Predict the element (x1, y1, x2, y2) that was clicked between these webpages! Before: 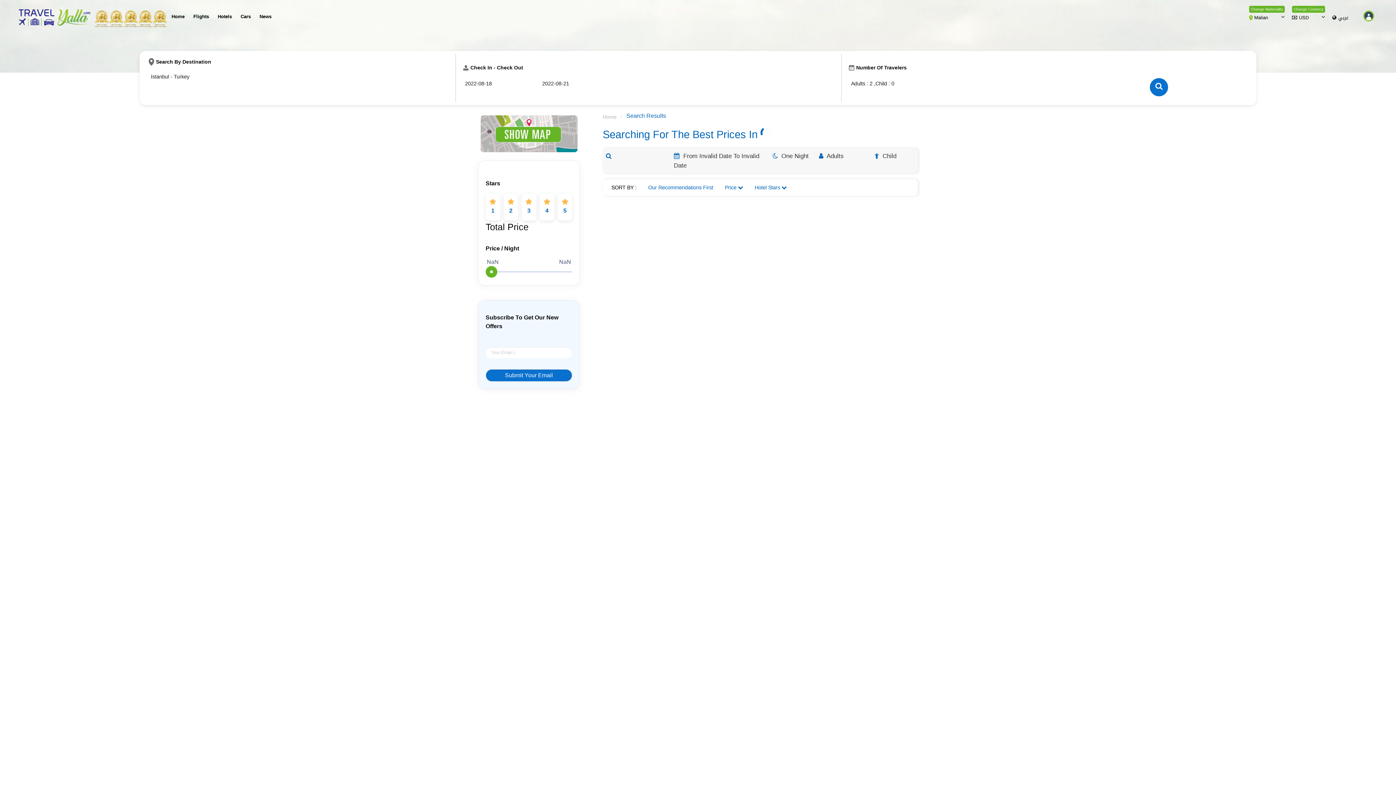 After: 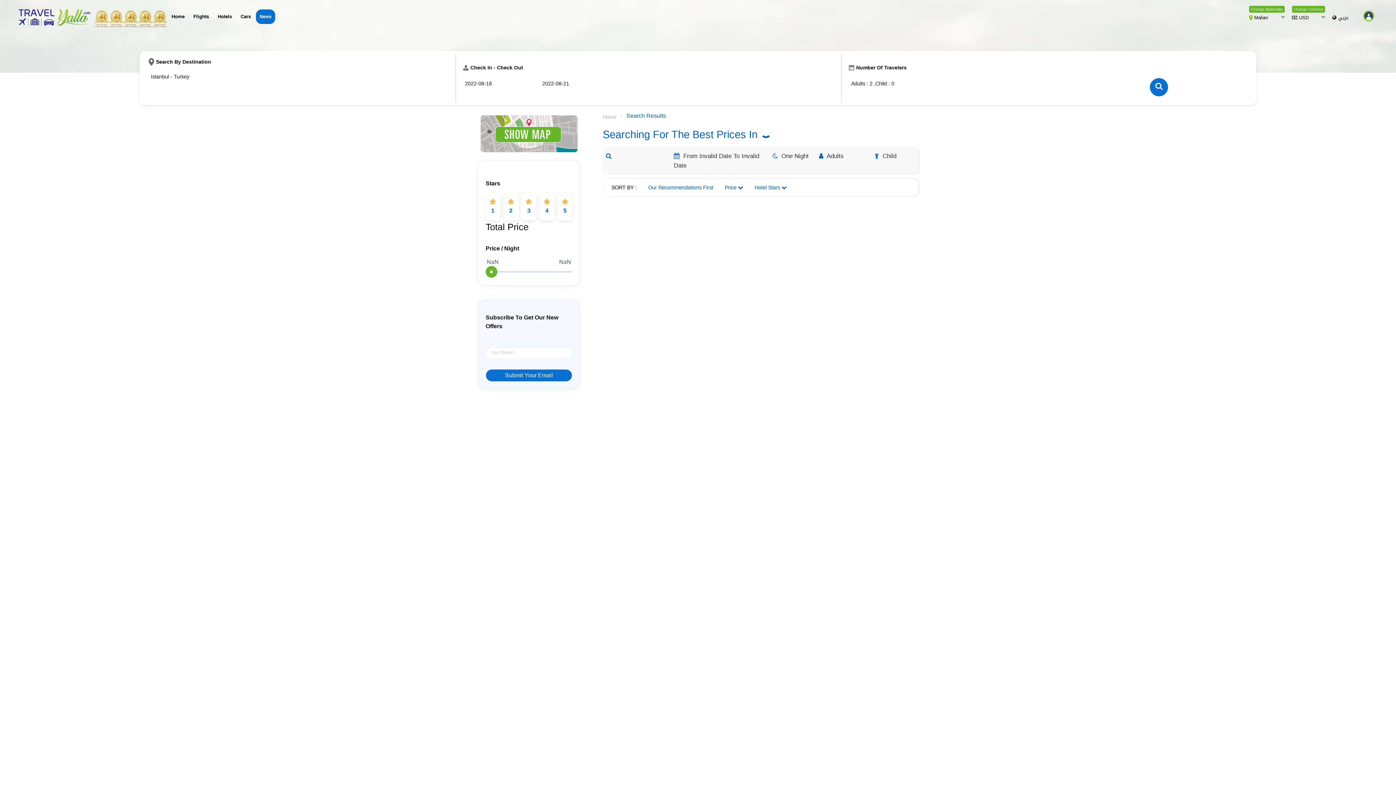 Action: label: News bbox: (256, 9, 275, 24)